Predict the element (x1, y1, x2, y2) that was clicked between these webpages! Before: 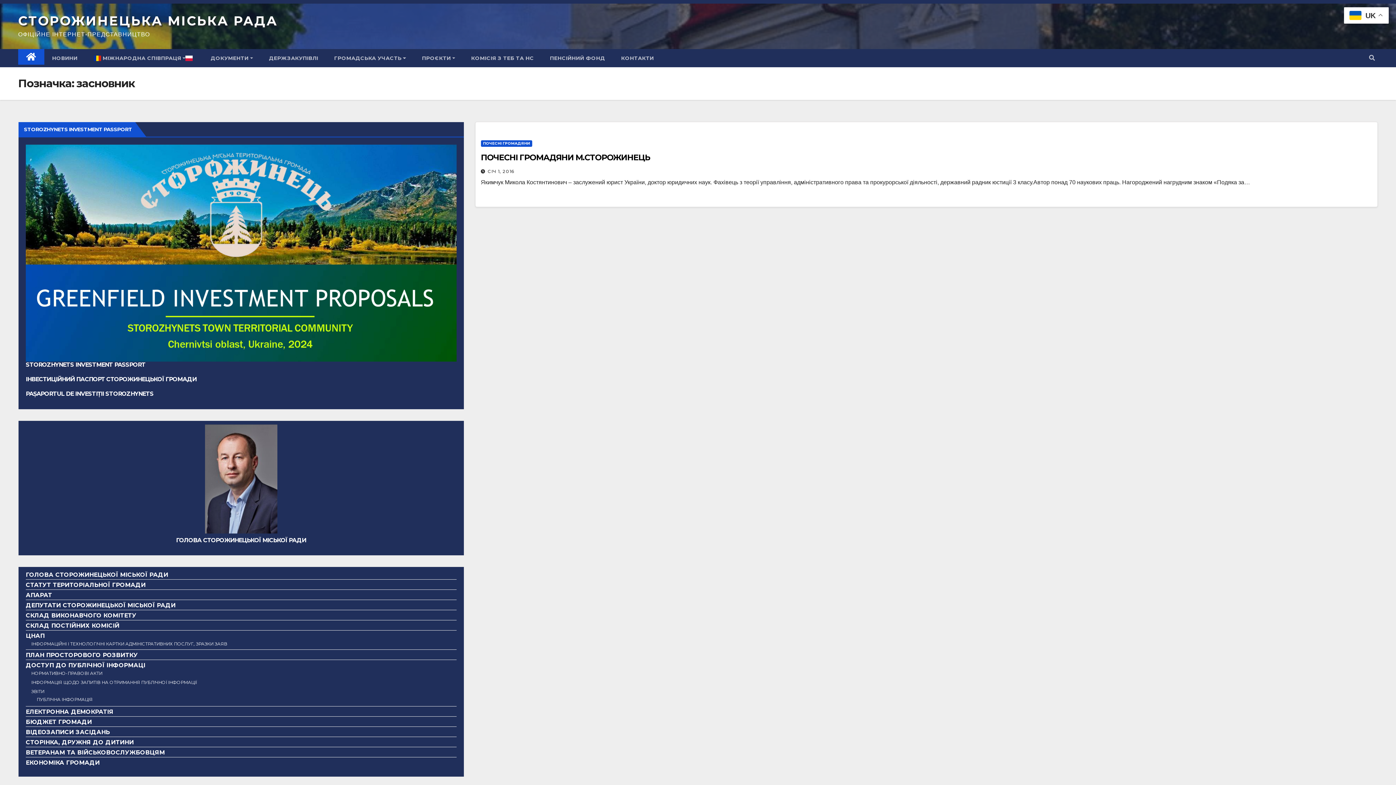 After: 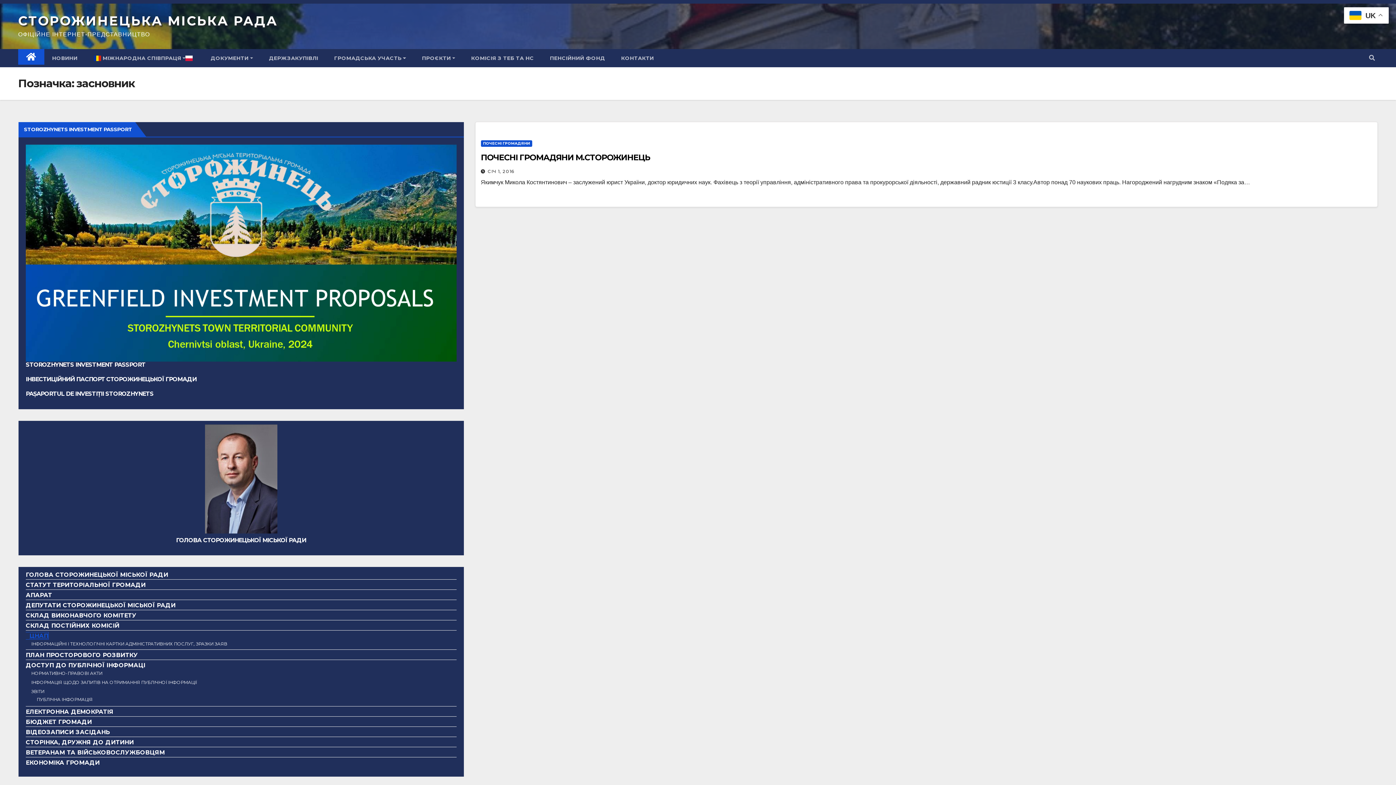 Action: bbox: (25, 632, 44, 639) label: ЦНАП